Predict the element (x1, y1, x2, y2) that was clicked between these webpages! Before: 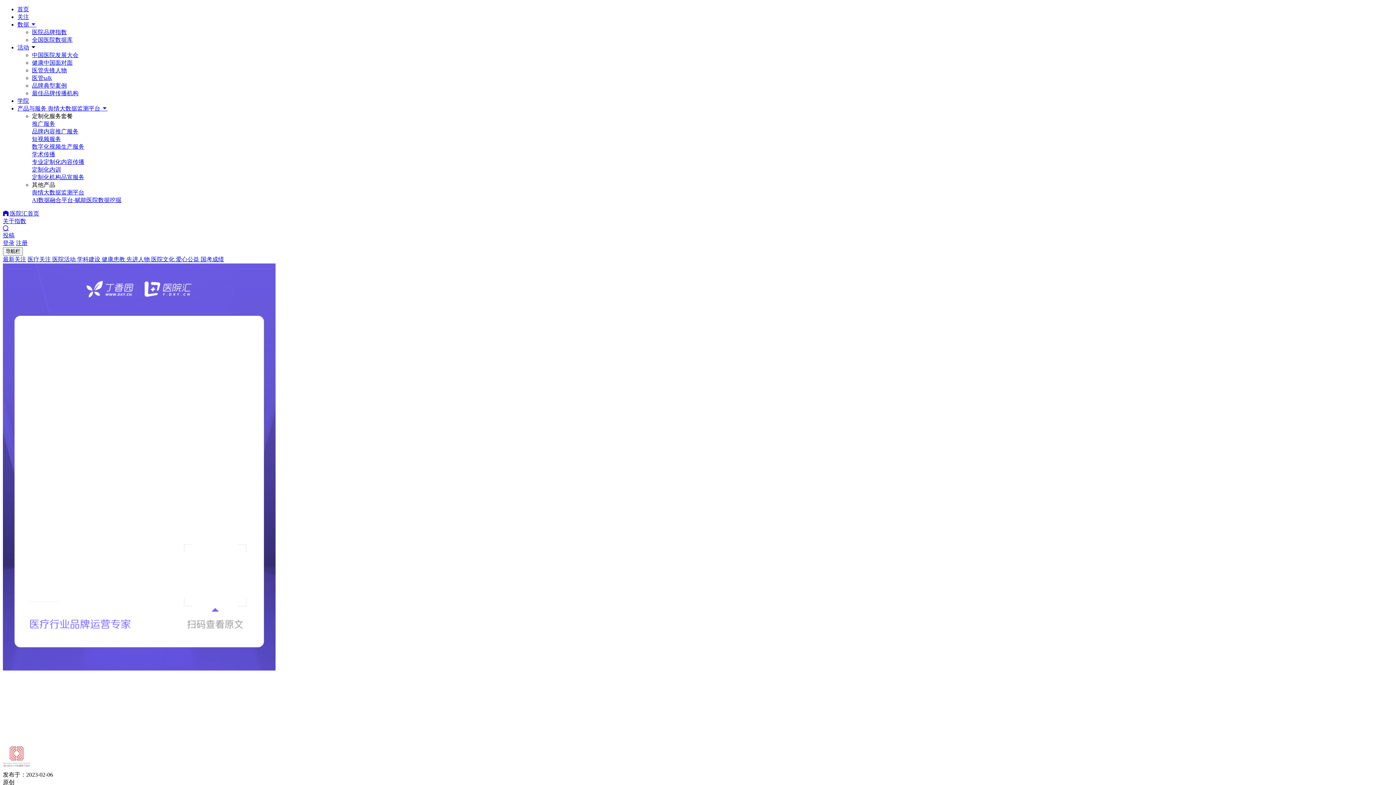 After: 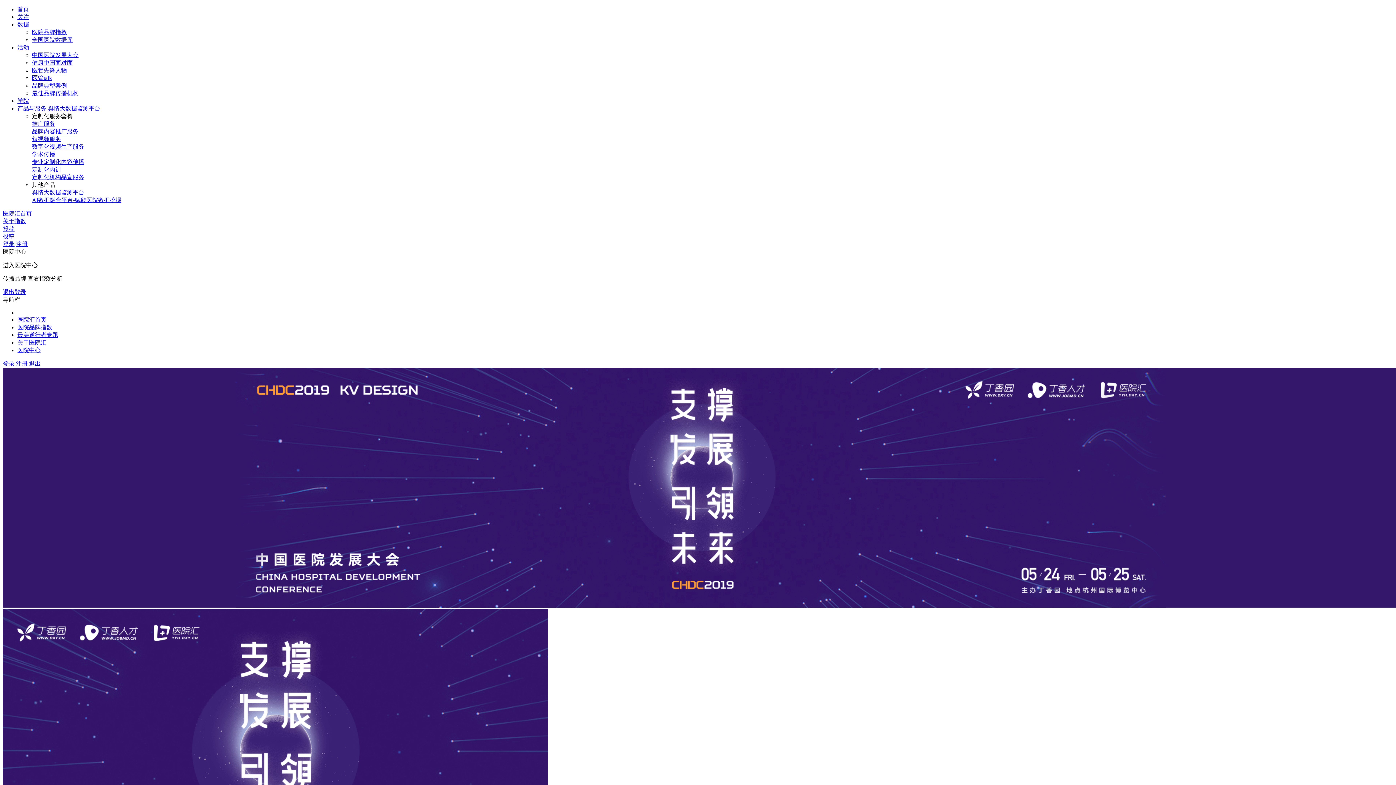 Action: label: 活动 bbox: (17, 44, 29, 50)